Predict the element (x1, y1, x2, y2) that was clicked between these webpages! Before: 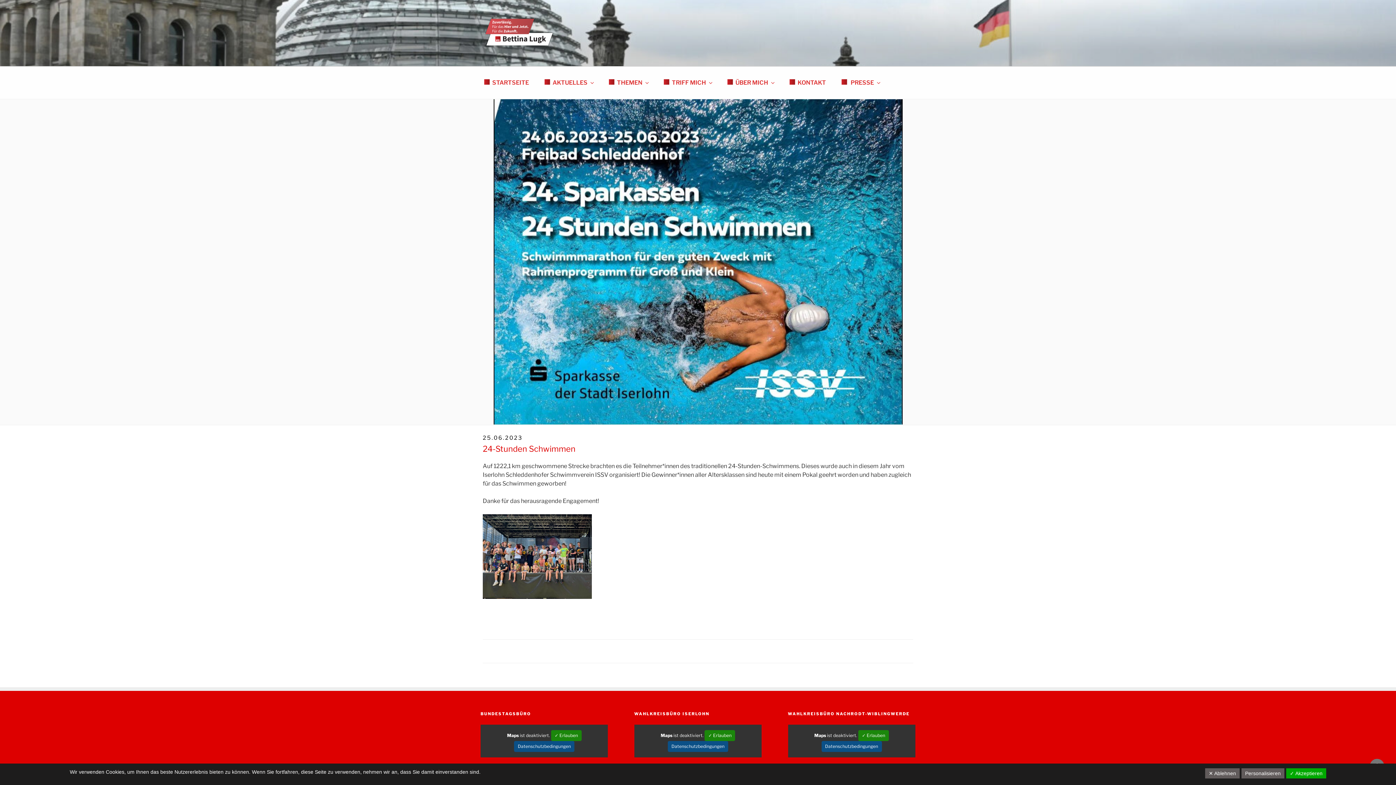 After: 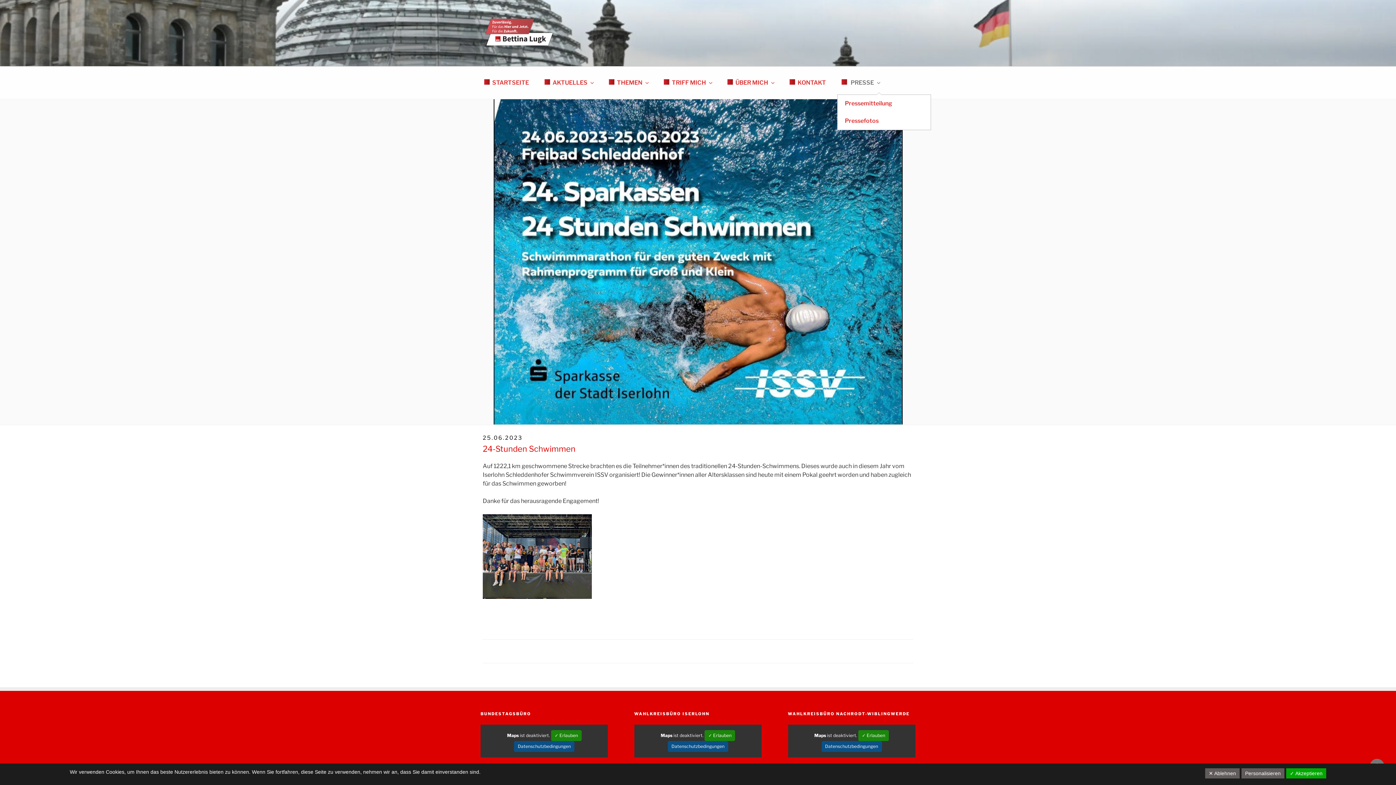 Action: bbox: (834, 71, 887, 94) label:  PRESSE